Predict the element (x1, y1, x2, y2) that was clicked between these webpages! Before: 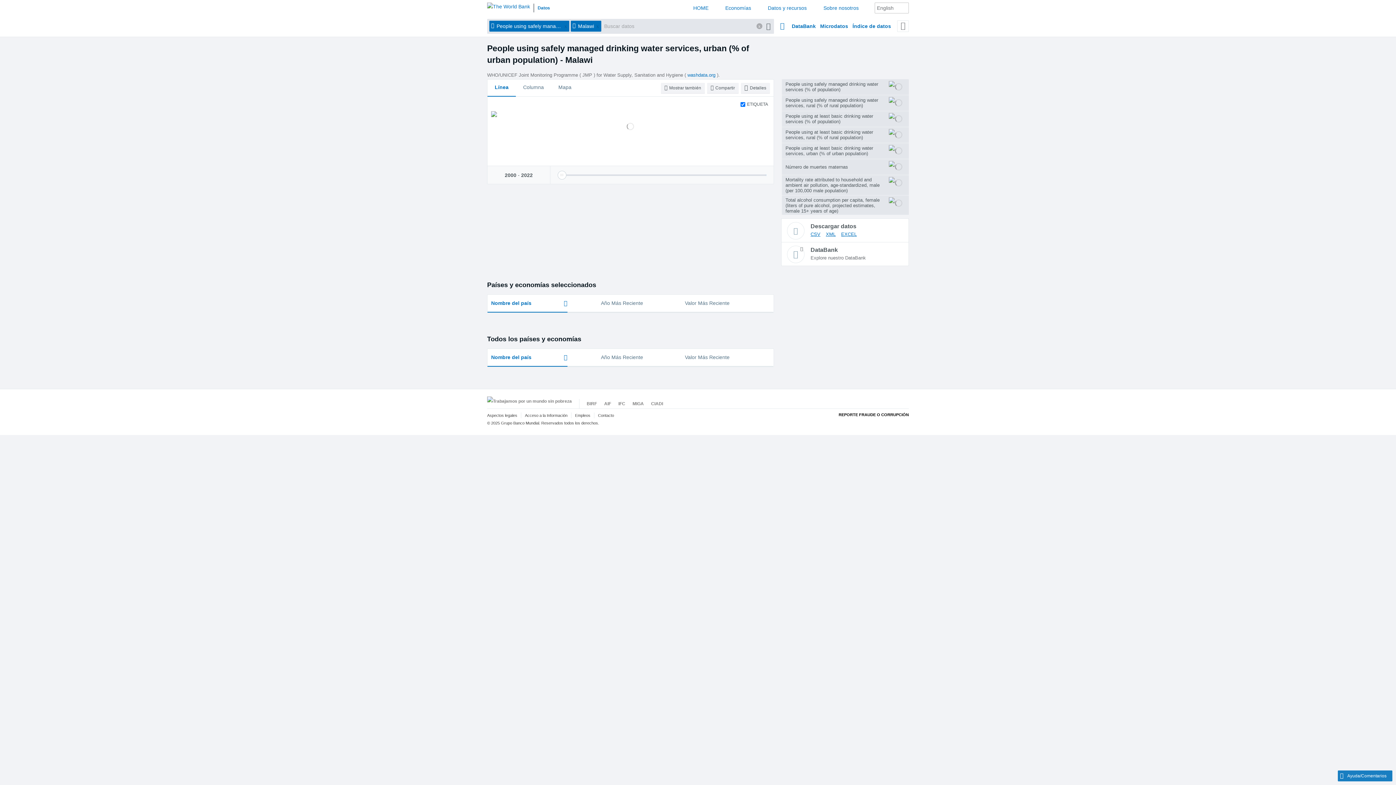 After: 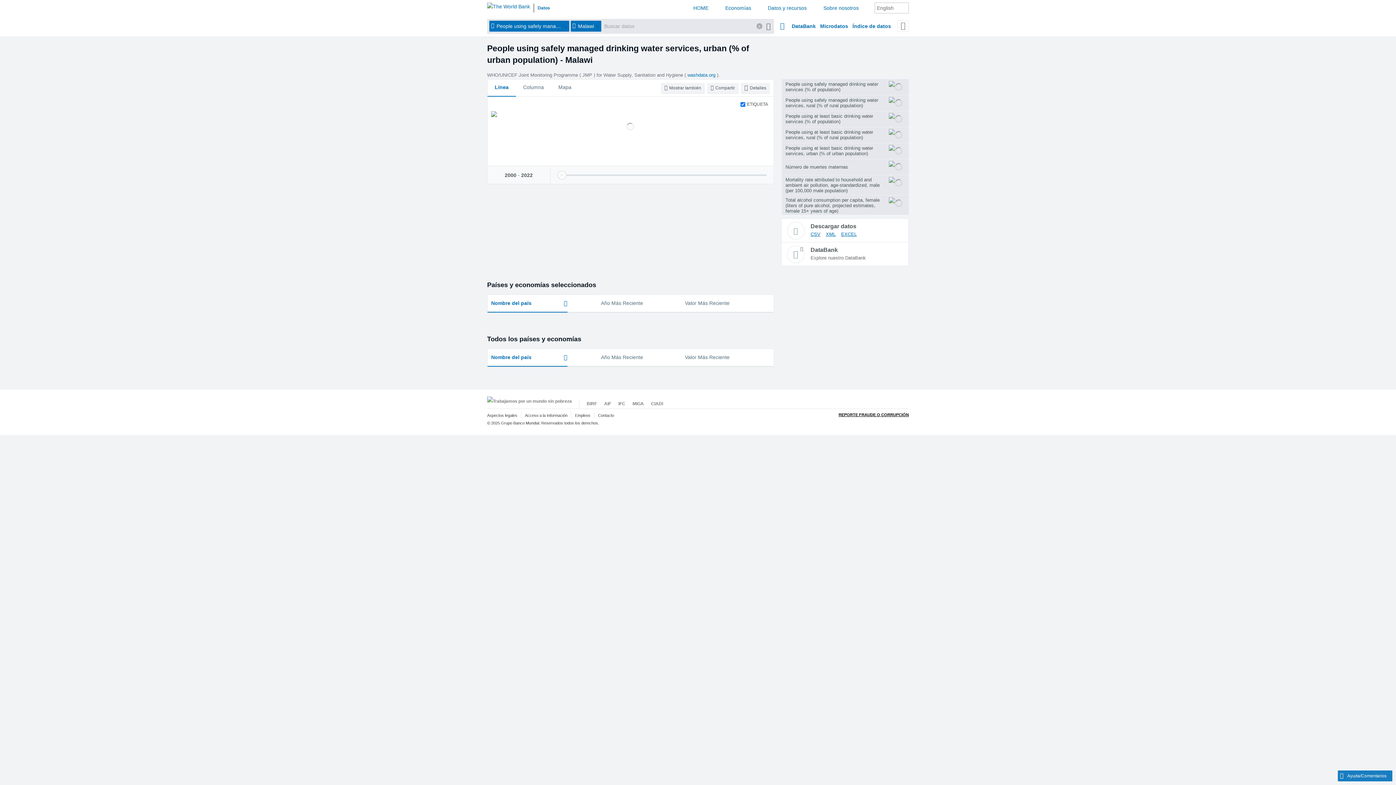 Action: label: REPORTE FRAUDE O CORRUPCIÓN bbox: (706, 412, 909, 416)